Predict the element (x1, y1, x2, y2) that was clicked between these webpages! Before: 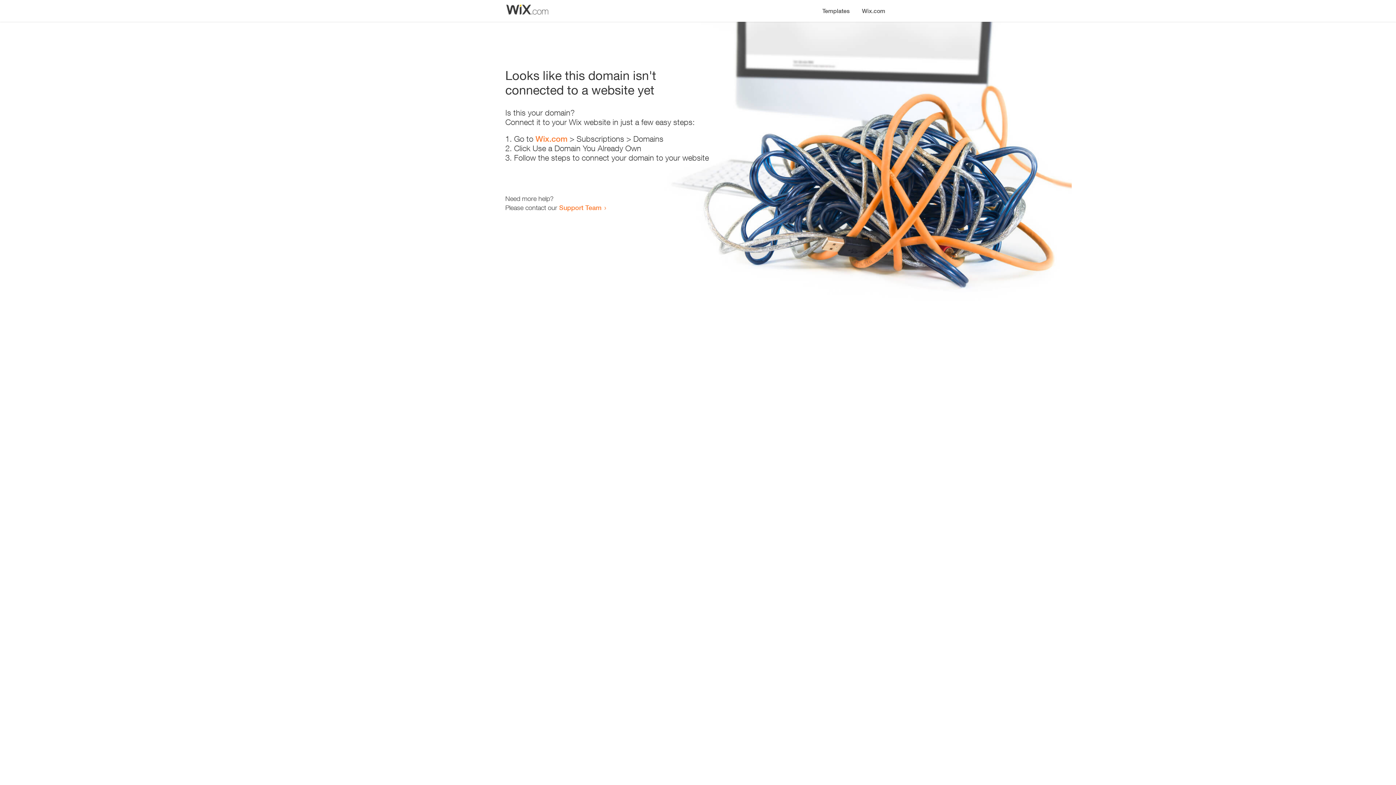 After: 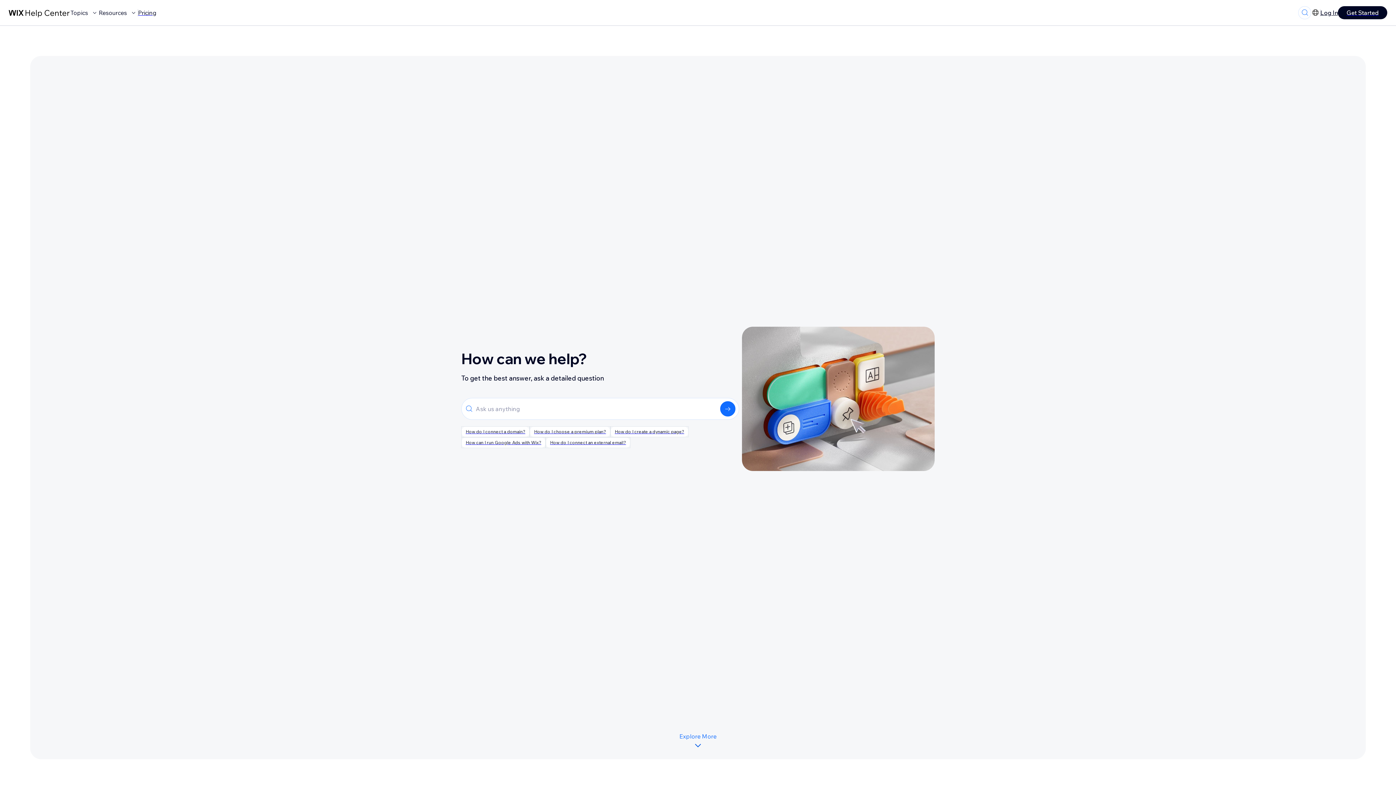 Action: bbox: (559, 203, 601, 211) label: Support Team